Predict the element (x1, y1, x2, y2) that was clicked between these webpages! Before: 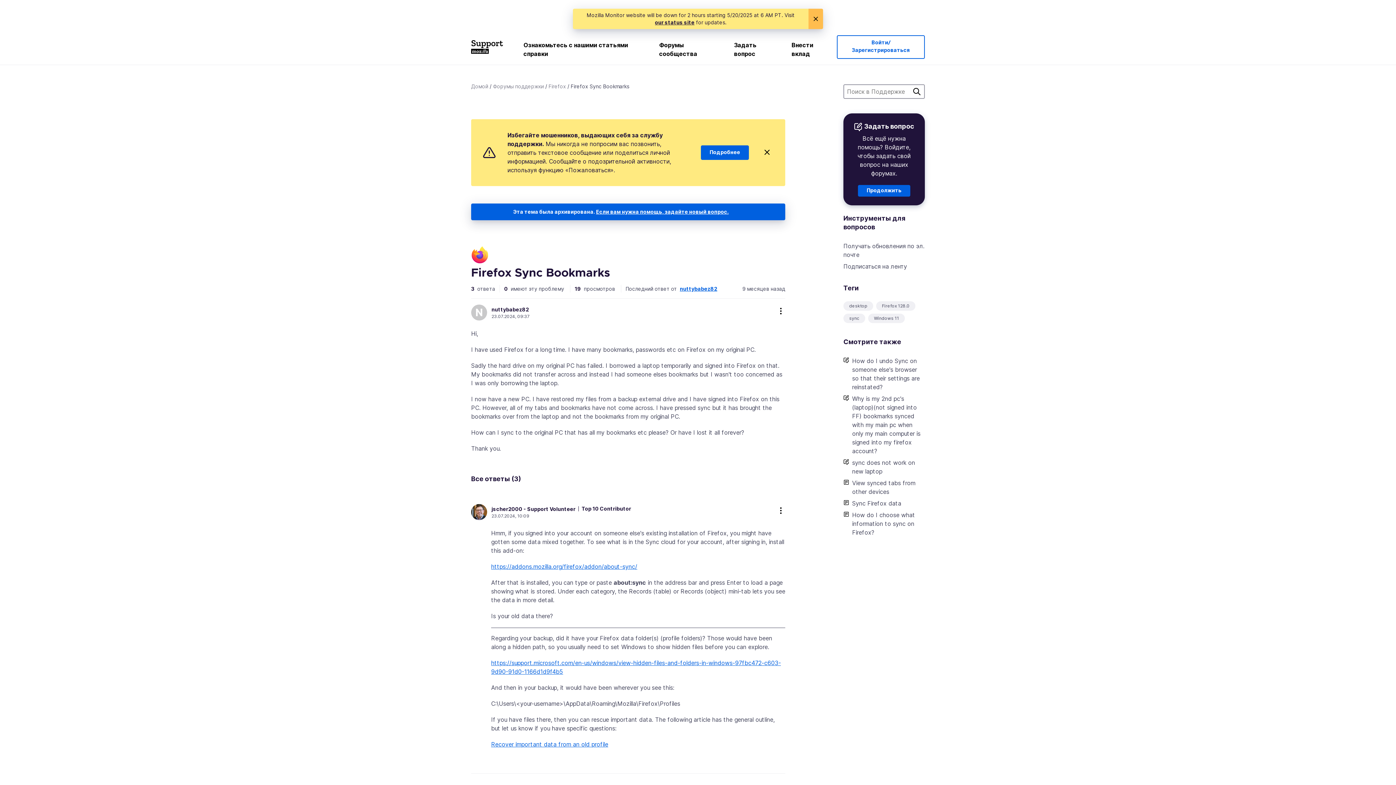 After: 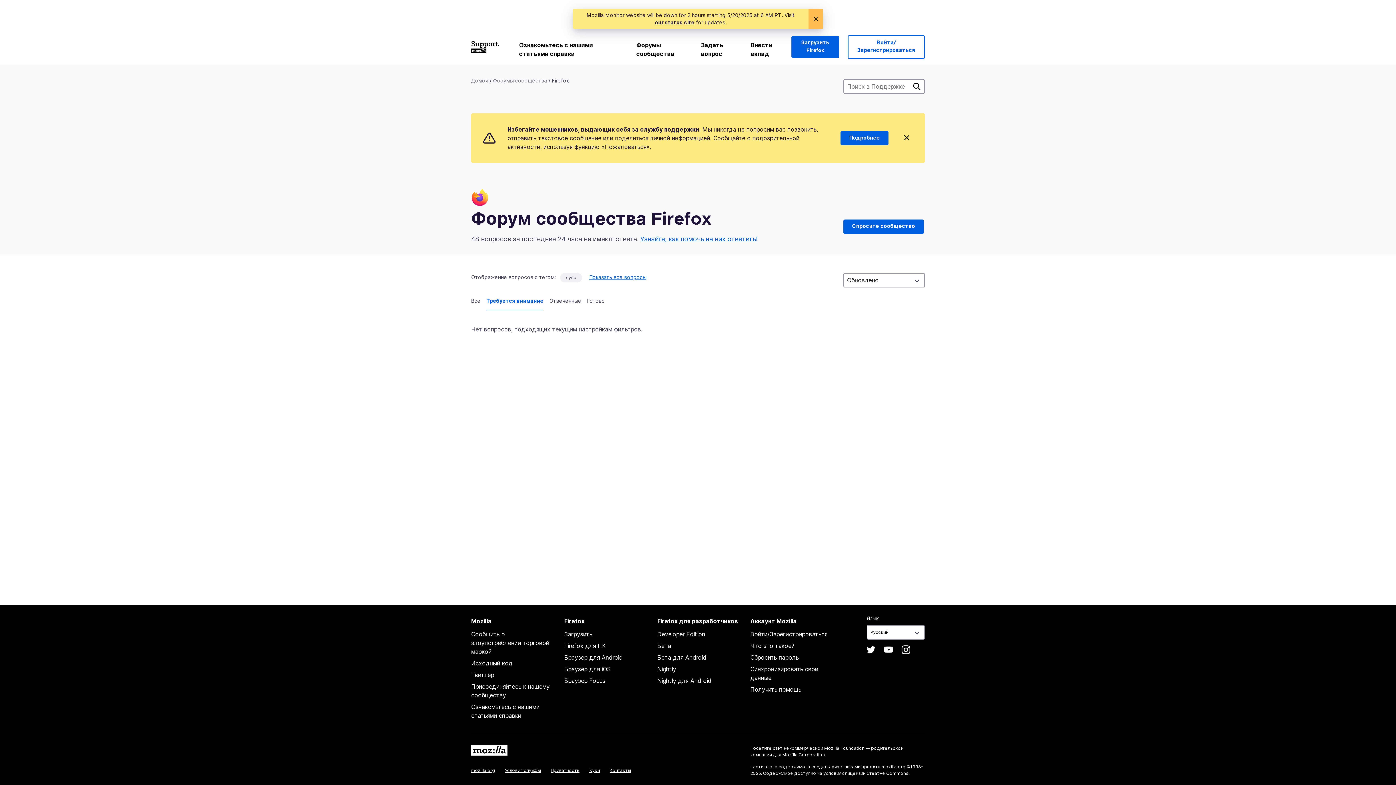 Action: label: sync bbox: (849, 315, 859, 321)